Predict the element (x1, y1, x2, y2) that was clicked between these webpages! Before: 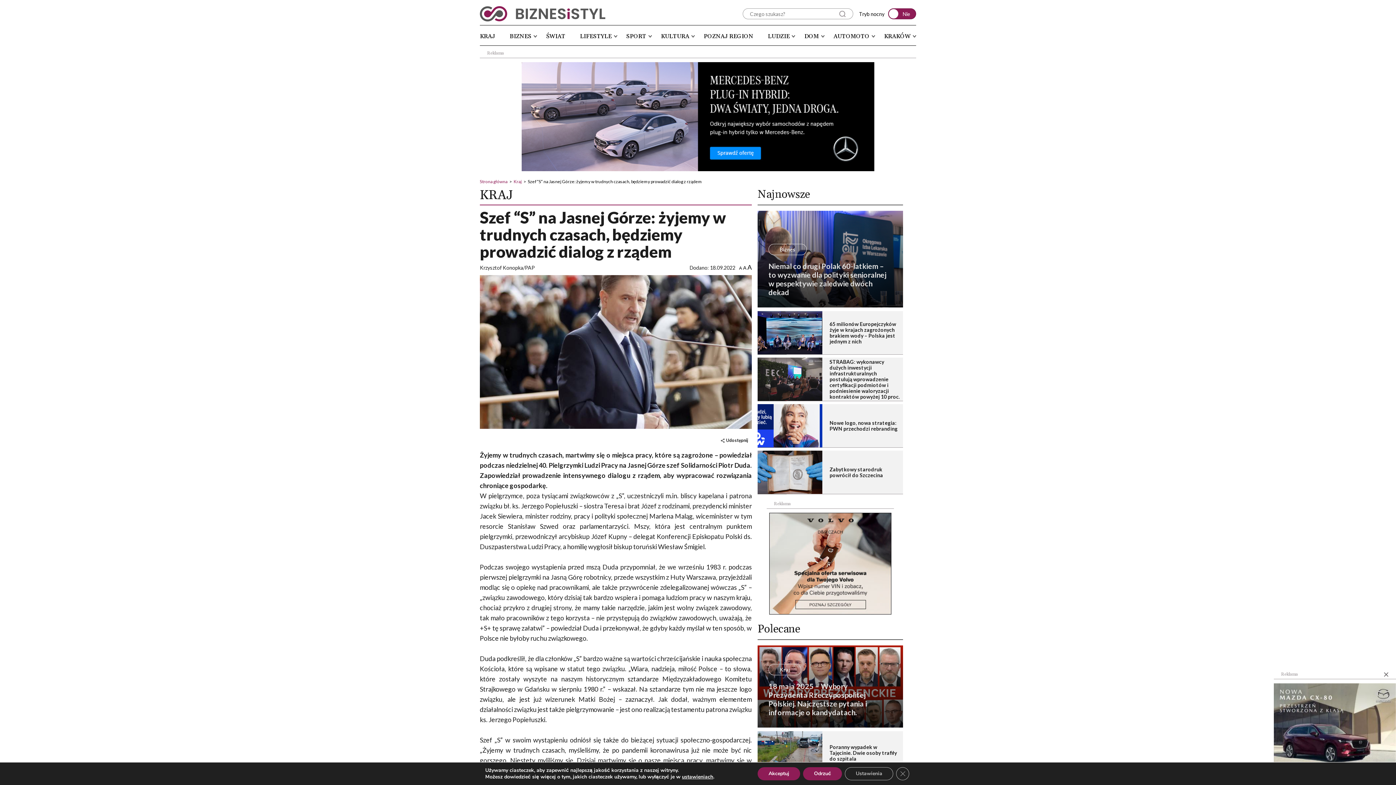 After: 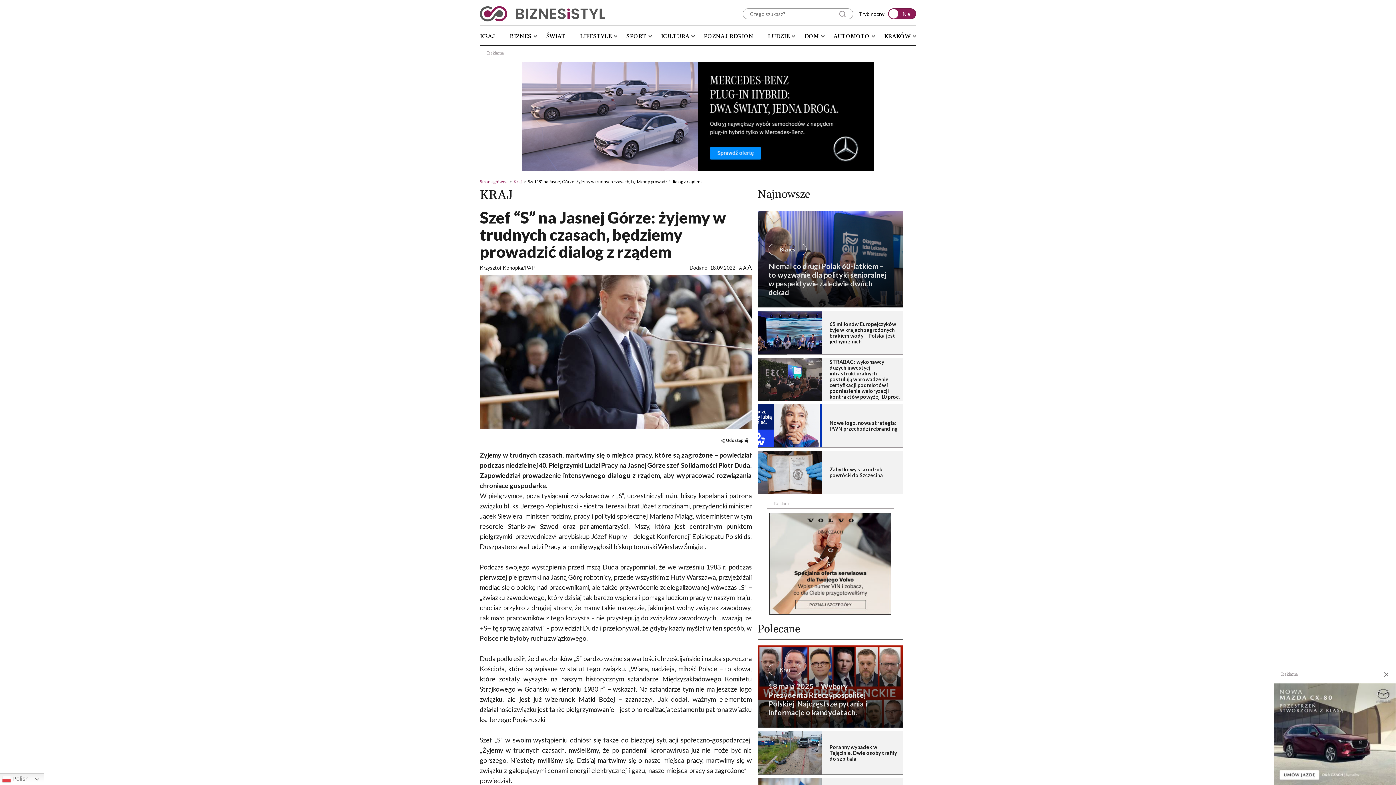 Action: bbox: (896, 767, 909, 780) label: Zamknij panel powiadomień o ciasteczkach RODO